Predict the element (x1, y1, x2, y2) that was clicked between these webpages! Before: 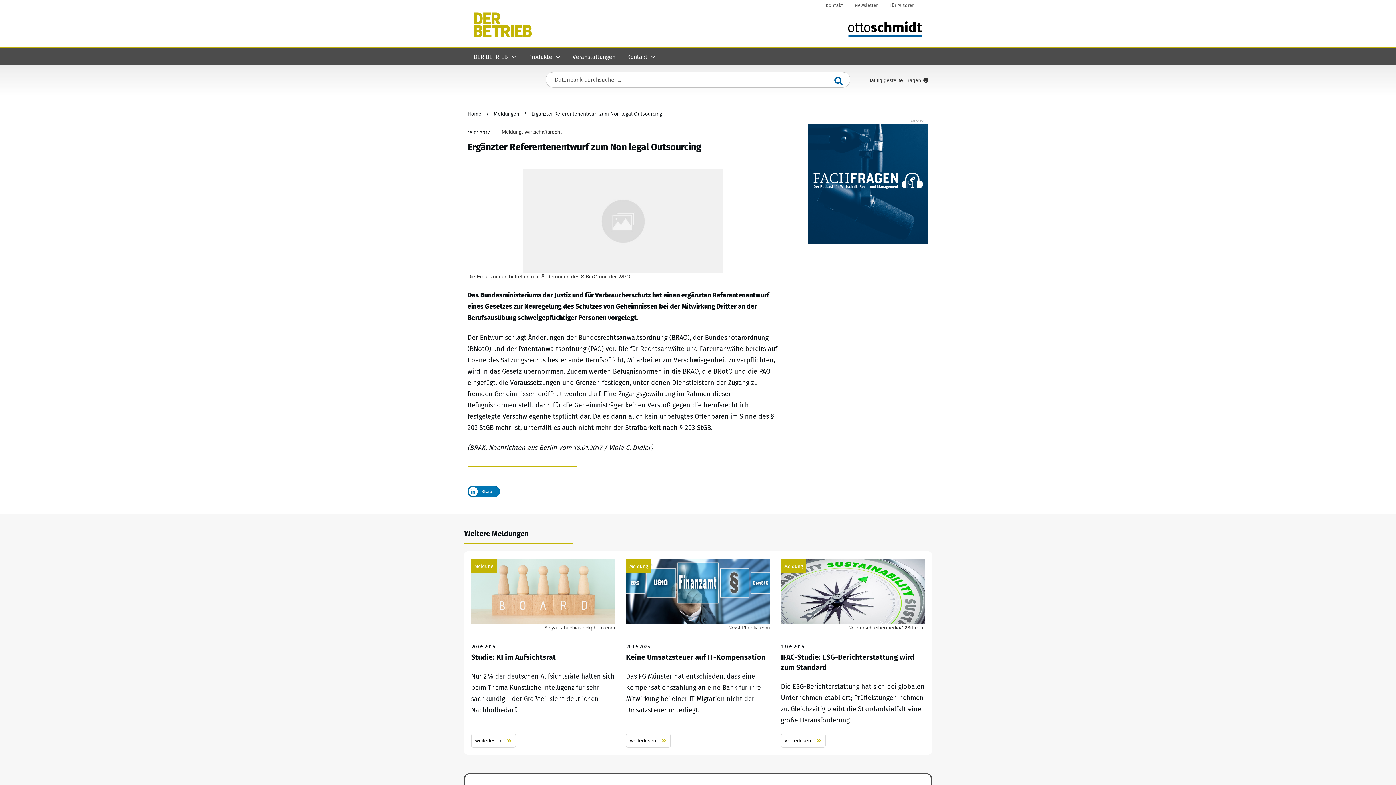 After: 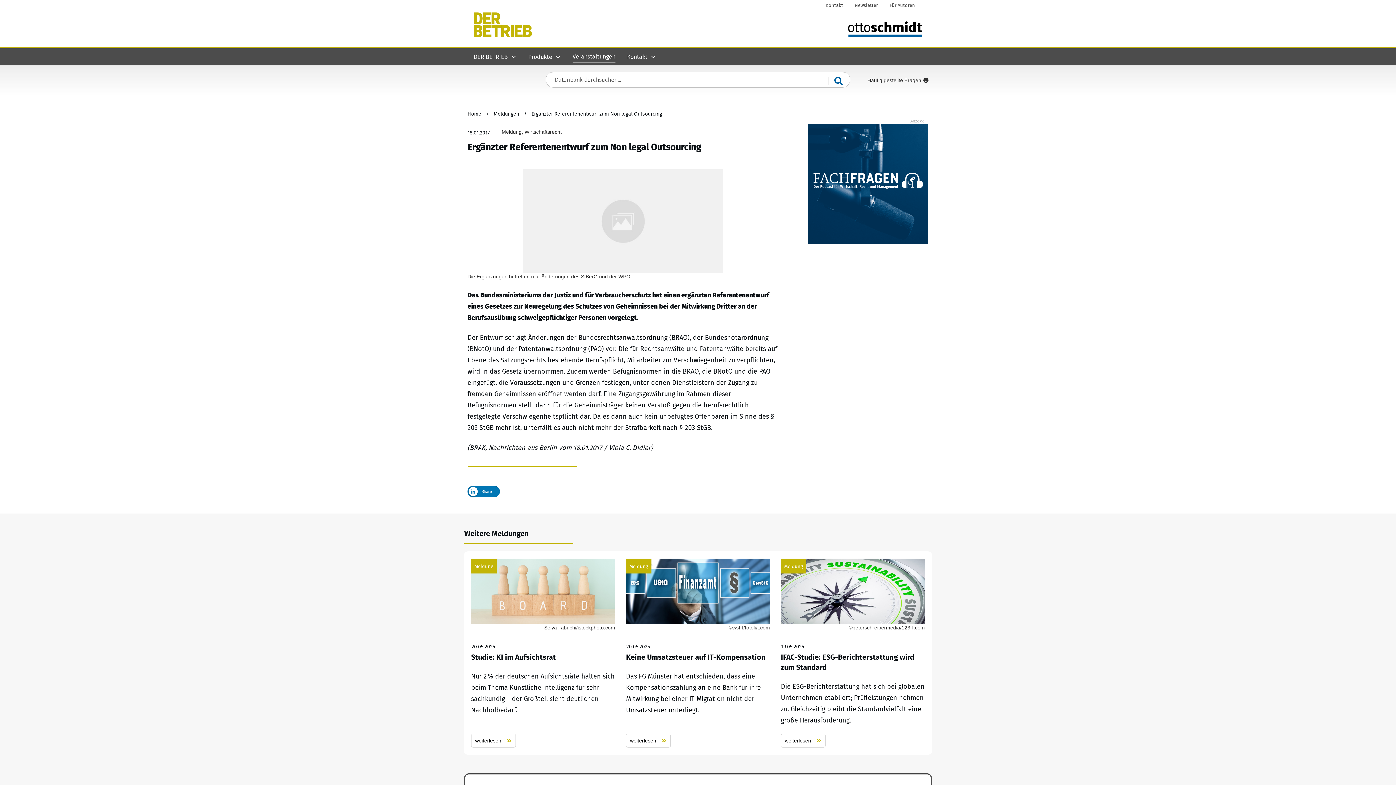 Action: bbox: (572, 51, 615, 62) label: Veranstaltungen